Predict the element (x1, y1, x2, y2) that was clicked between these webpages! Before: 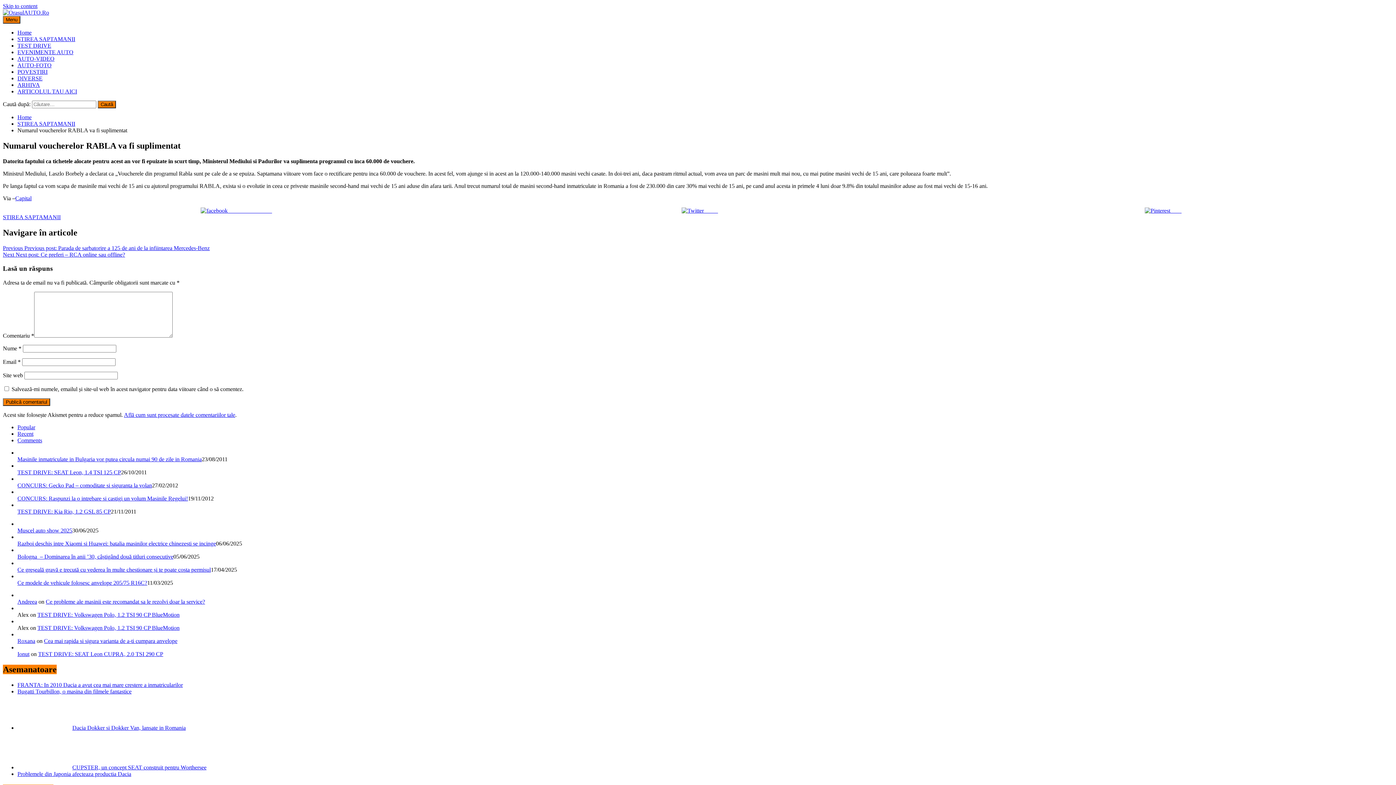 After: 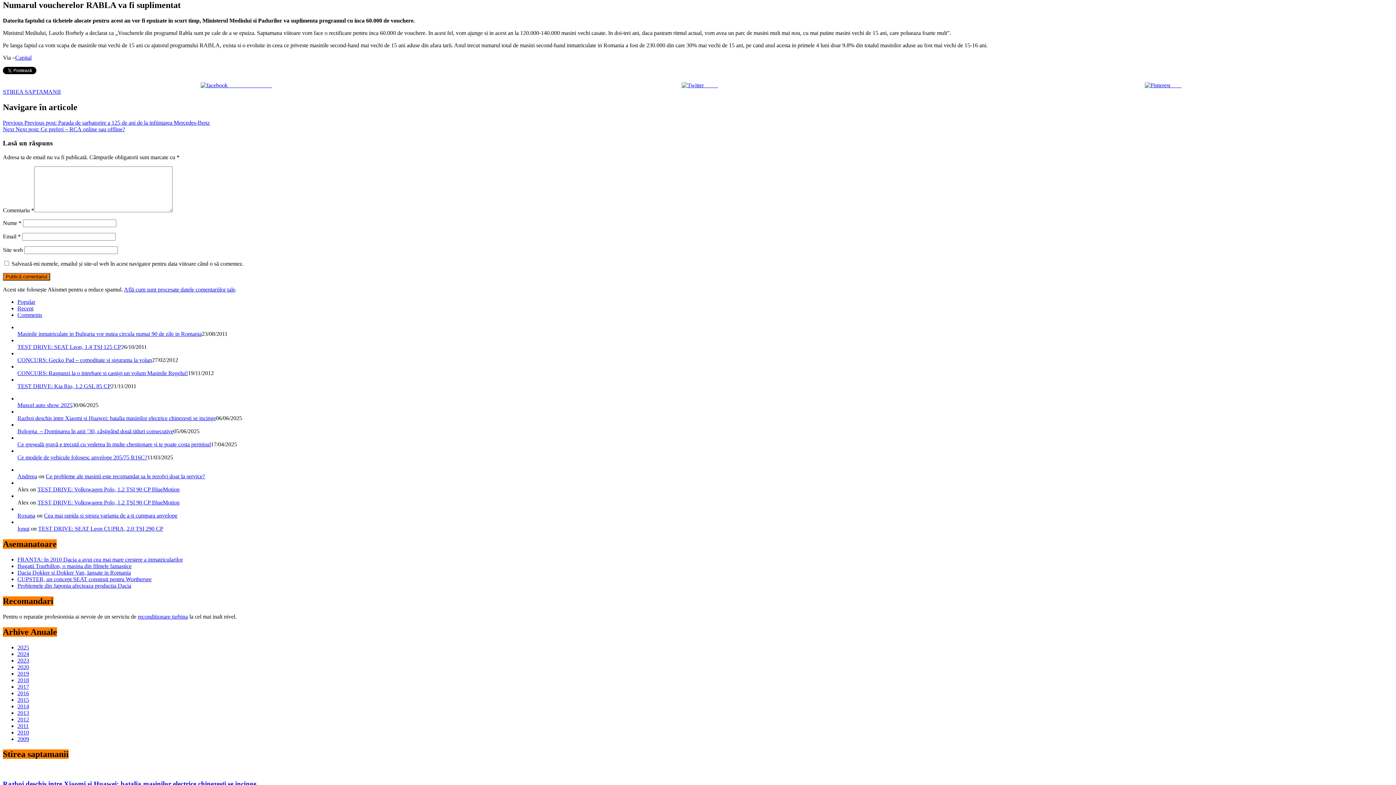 Action: label: Skip to content bbox: (2, 2, 37, 9)